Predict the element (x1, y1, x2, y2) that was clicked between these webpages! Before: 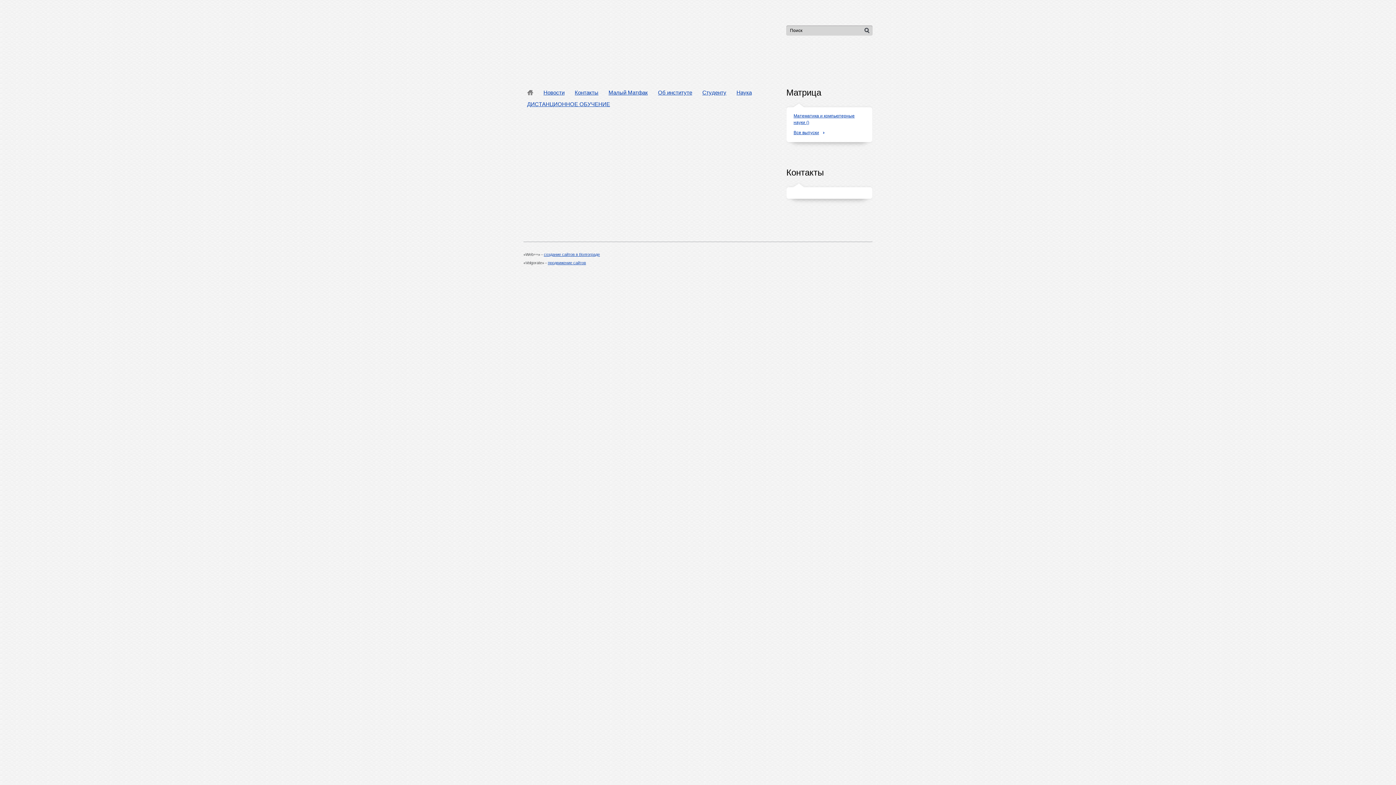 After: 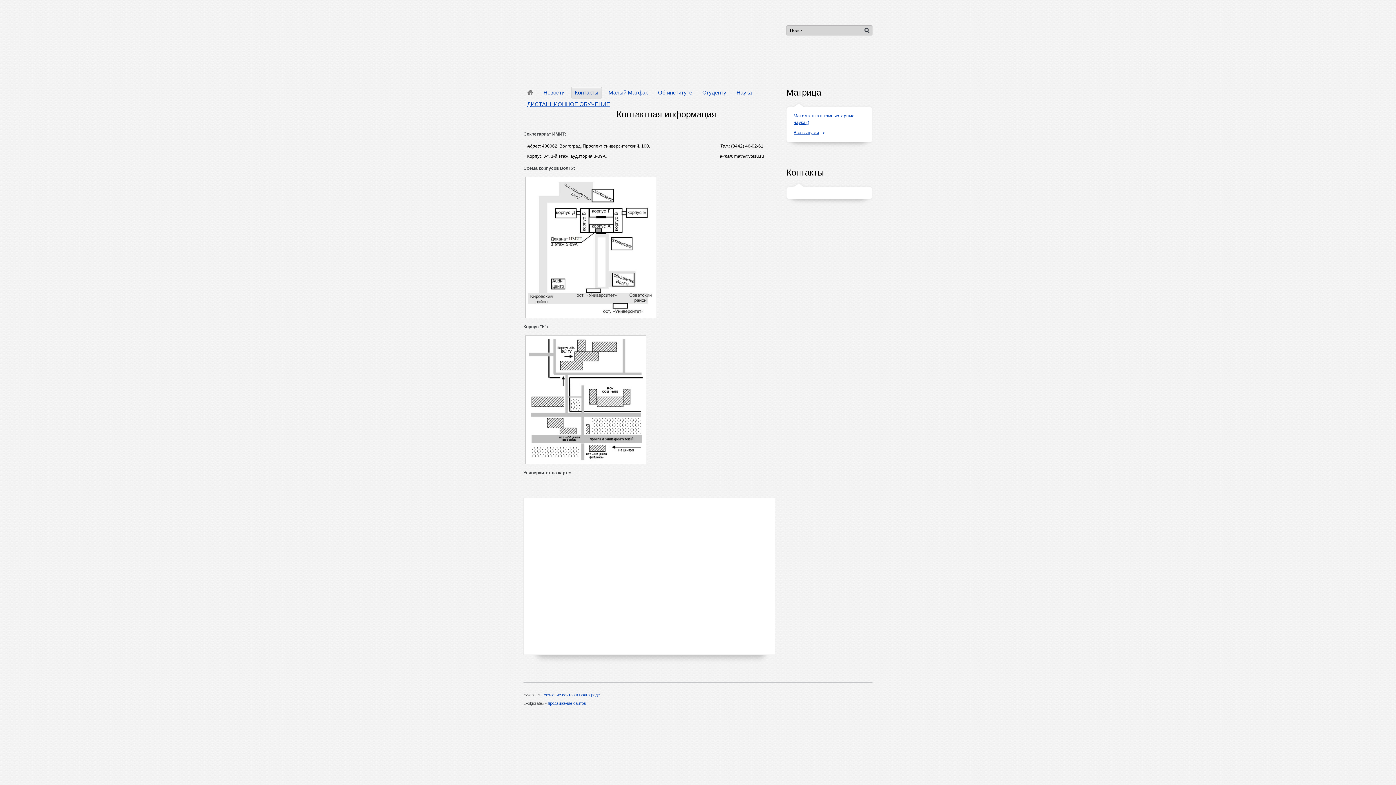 Action: label: Контакты bbox: (574, 86, 602, 98)